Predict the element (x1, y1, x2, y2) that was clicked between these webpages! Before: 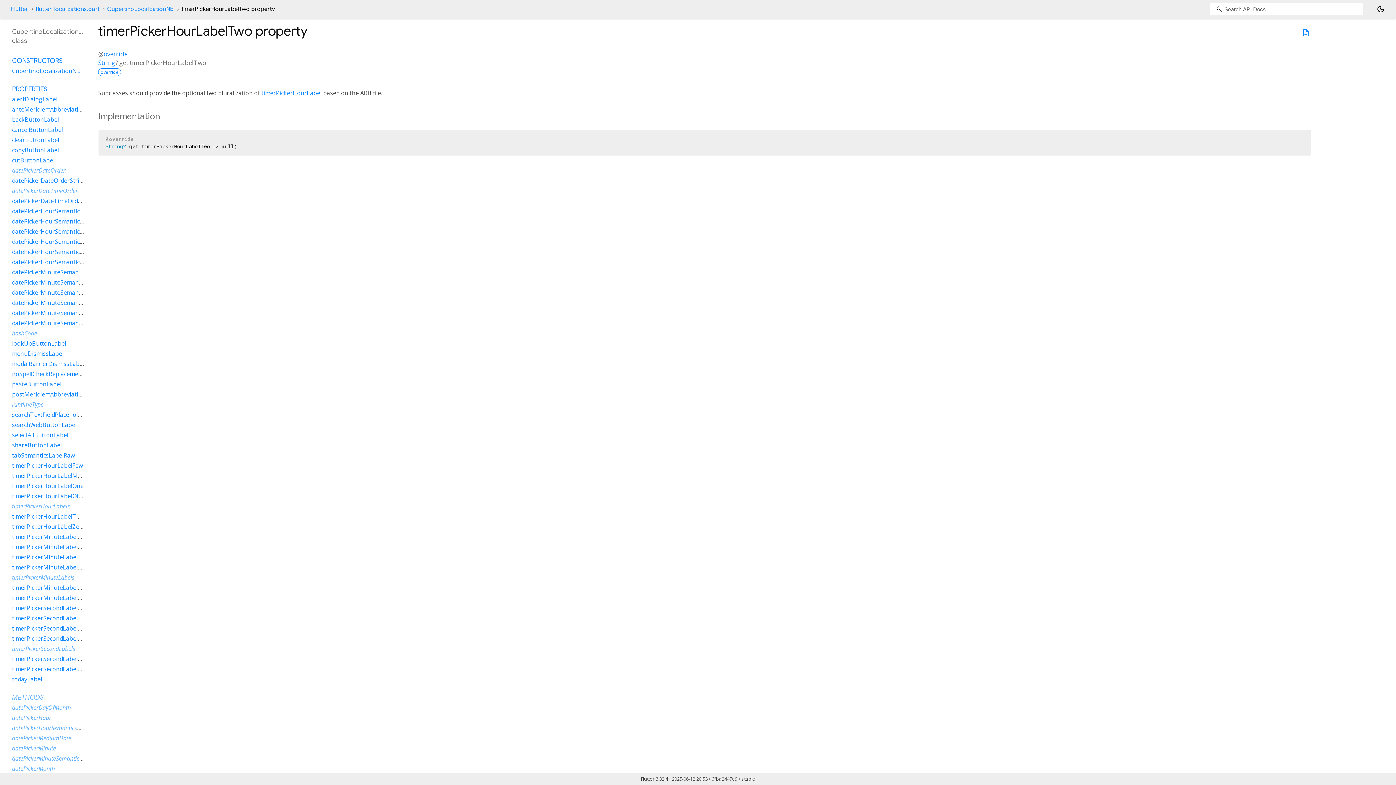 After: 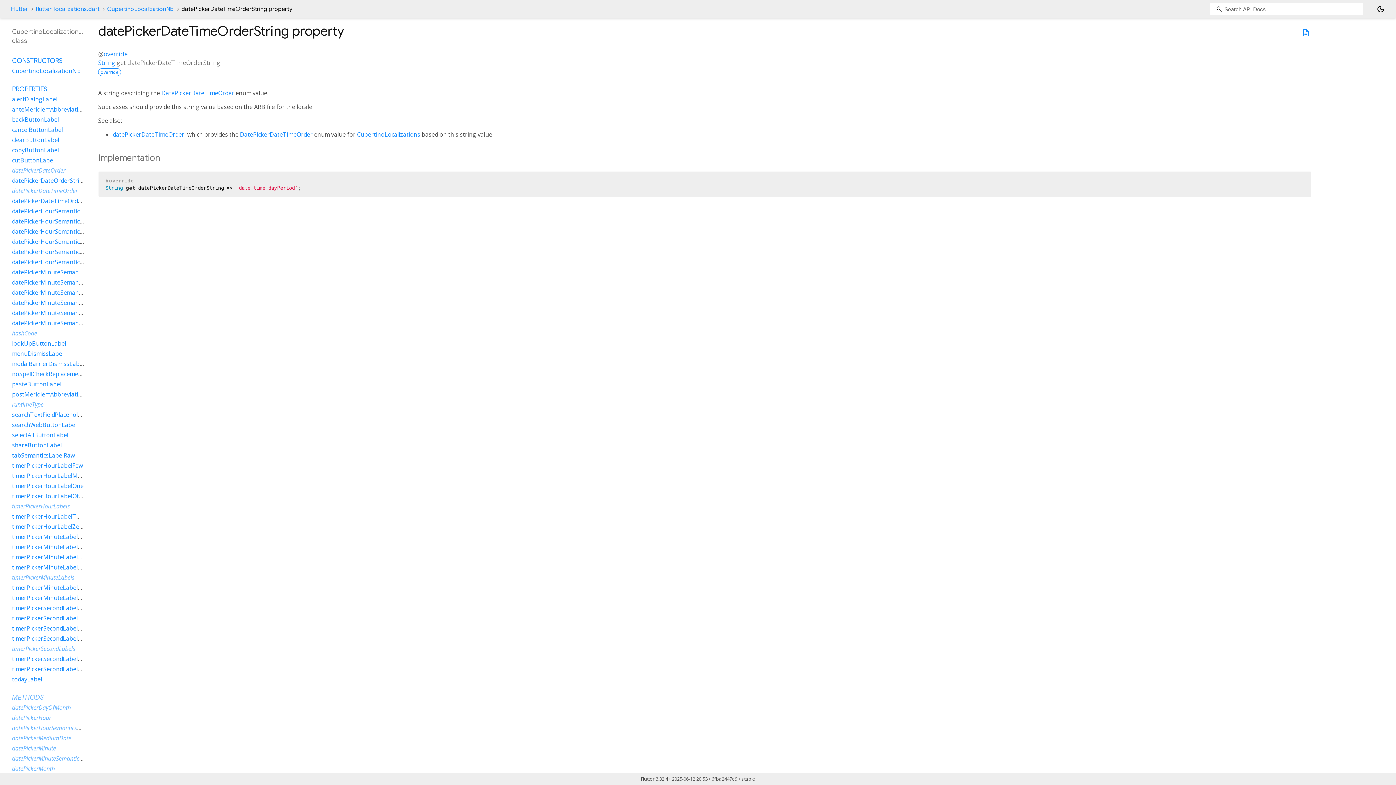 Action: label: datePickerDateTimeOrderString bbox: (12, 197, 100, 205)